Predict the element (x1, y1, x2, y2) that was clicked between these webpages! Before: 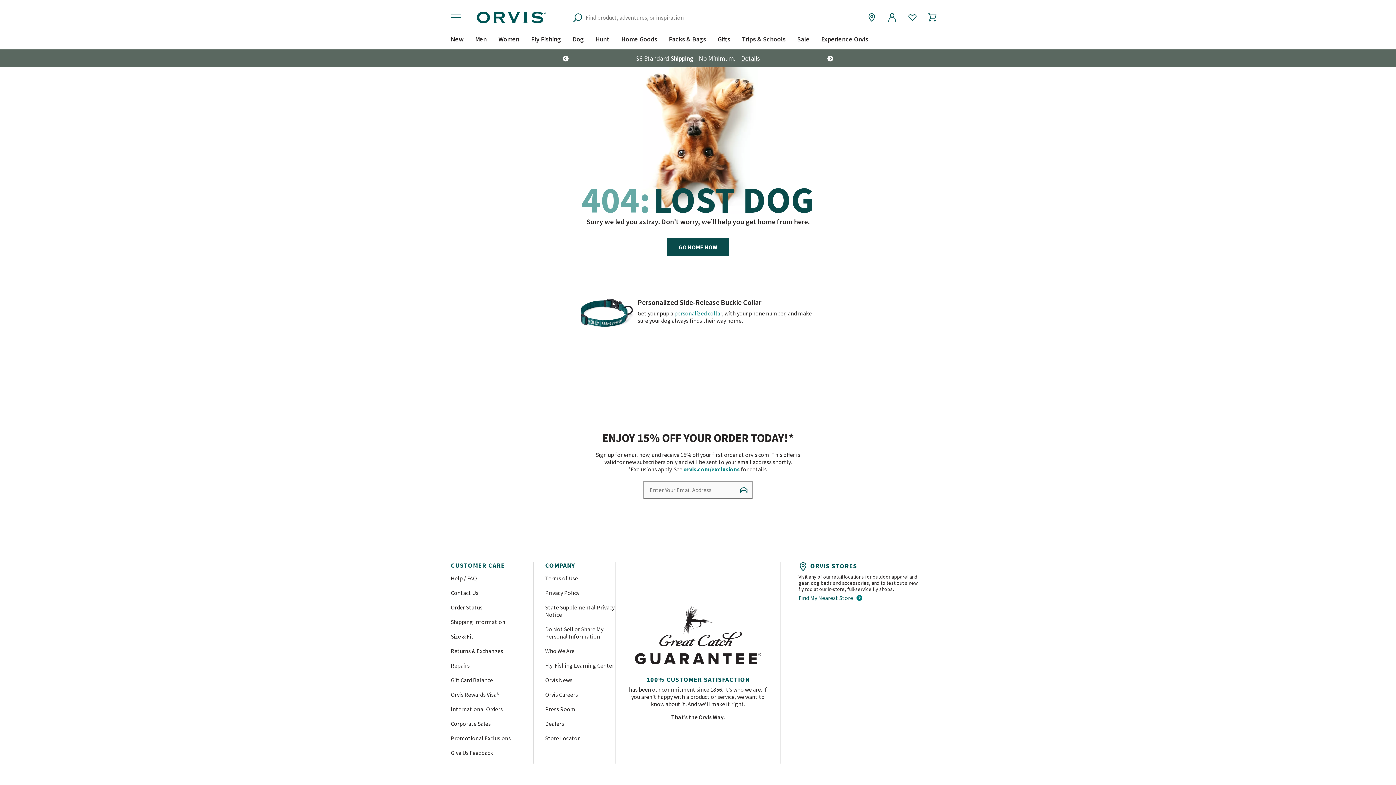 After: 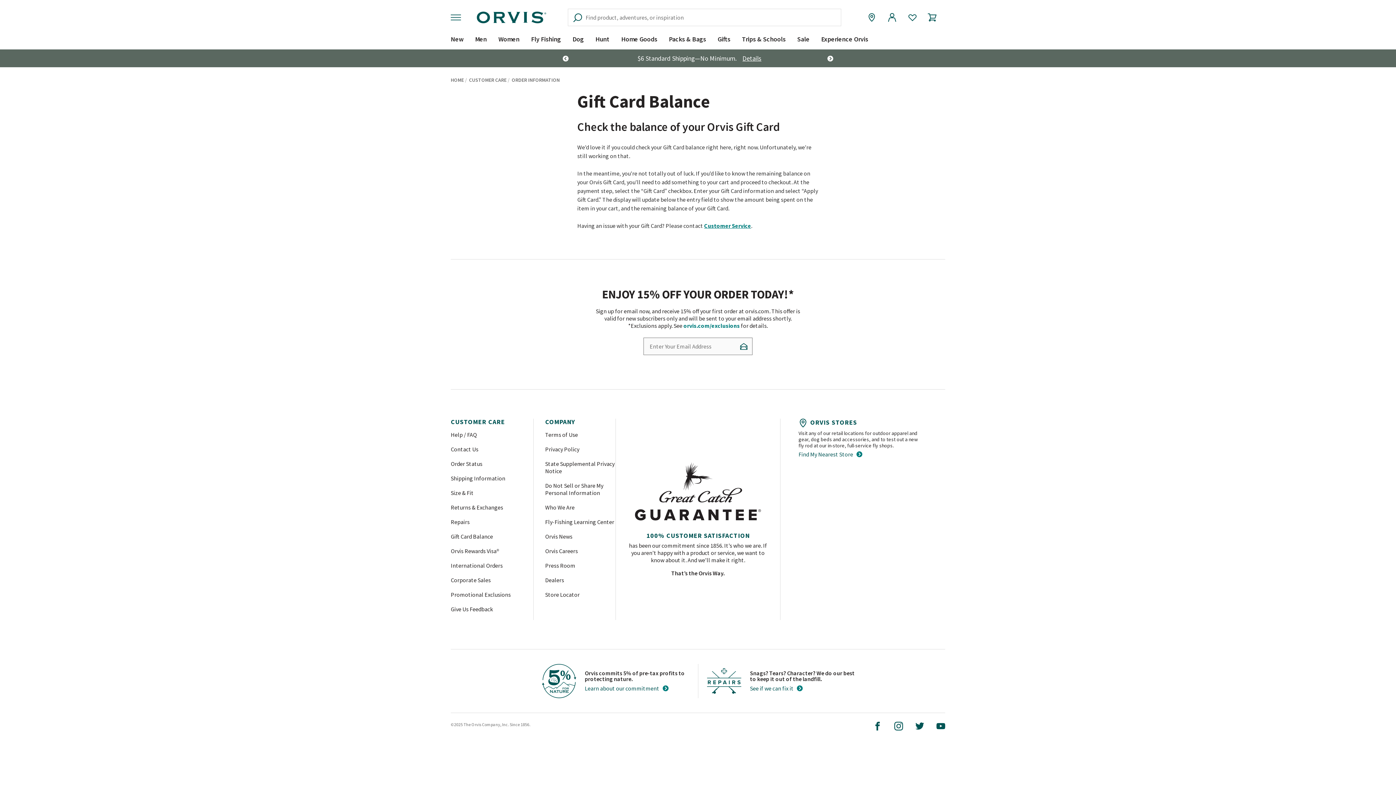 Action: bbox: (450, 676, 493, 684) label: Gift Card Balance